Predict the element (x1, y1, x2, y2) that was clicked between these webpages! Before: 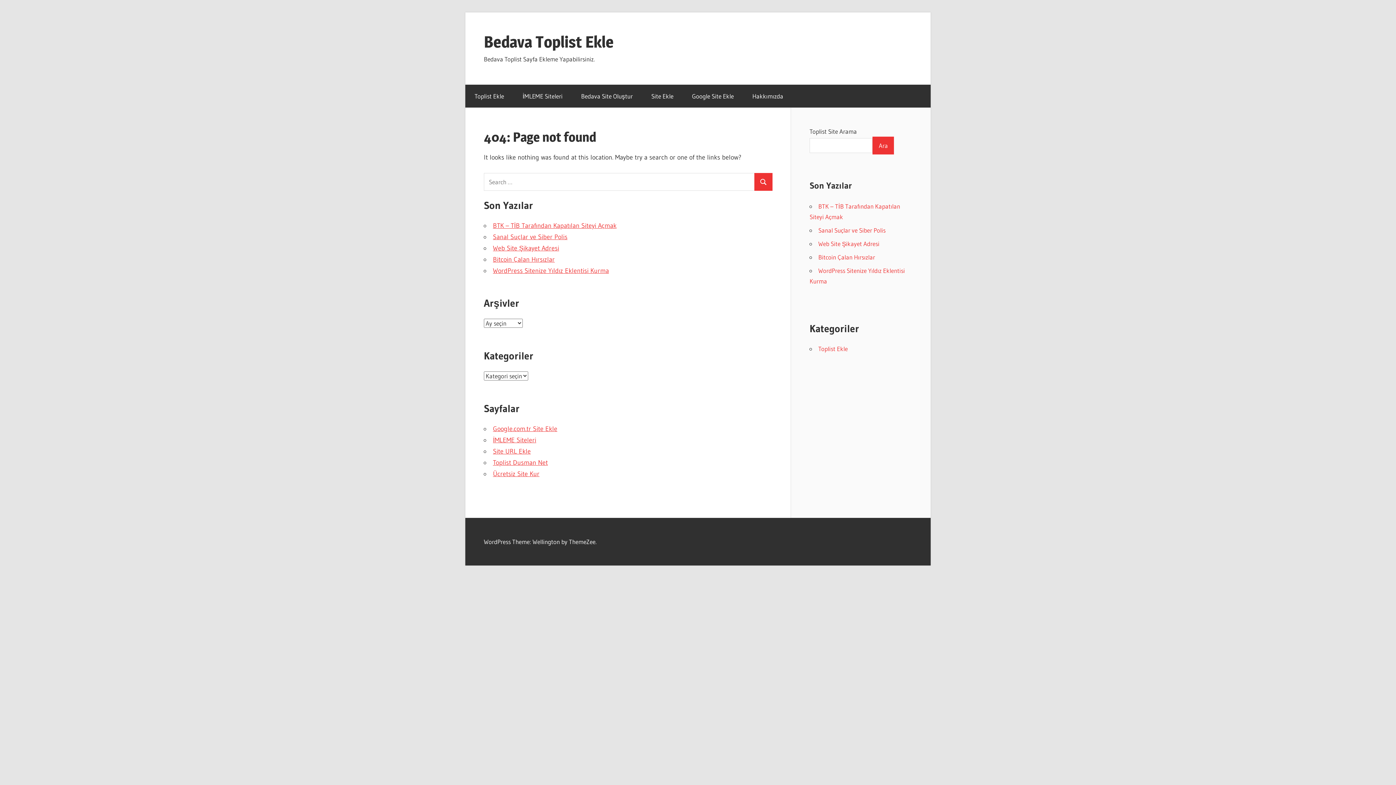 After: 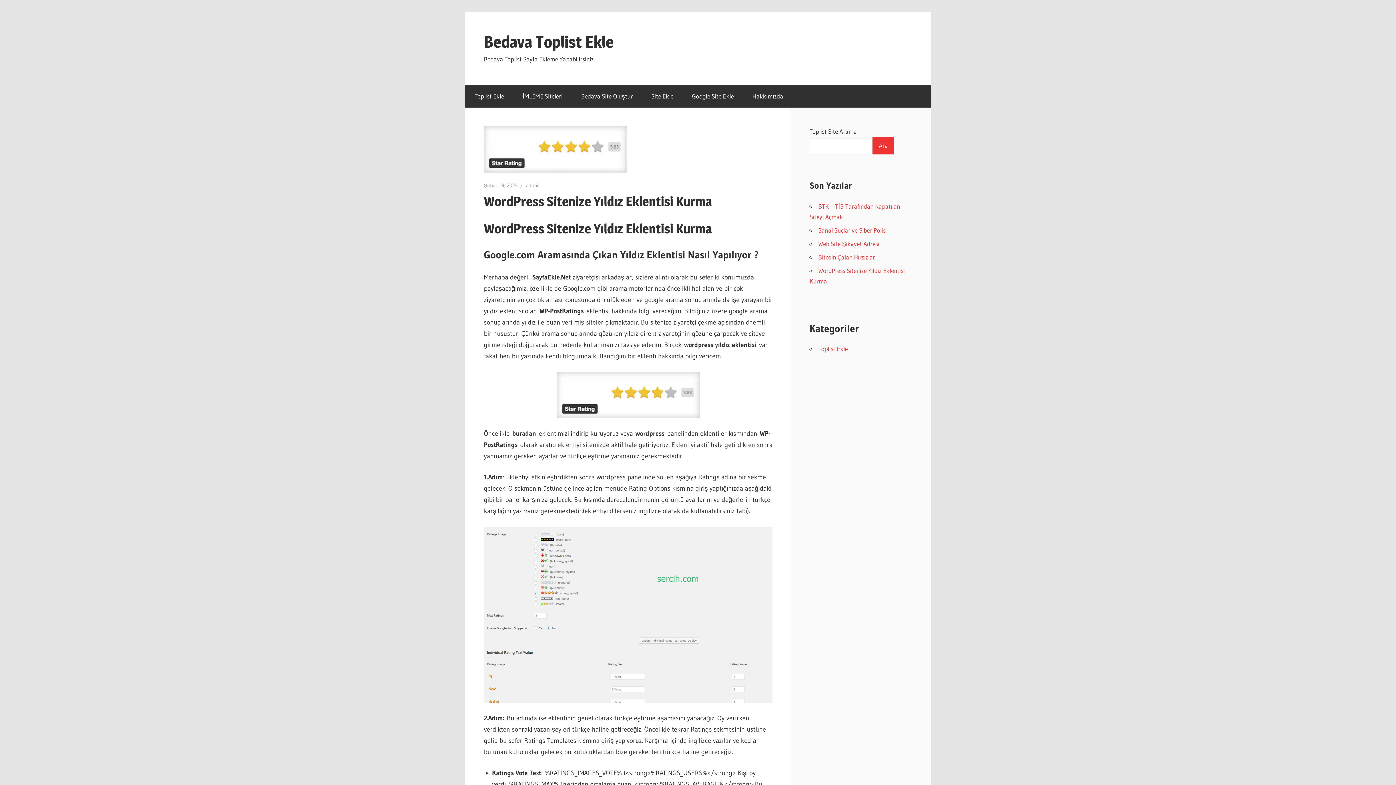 Action: bbox: (493, 266, 609, 274) label: WordPress Sitenize Yıldız Eklentisi Kurma